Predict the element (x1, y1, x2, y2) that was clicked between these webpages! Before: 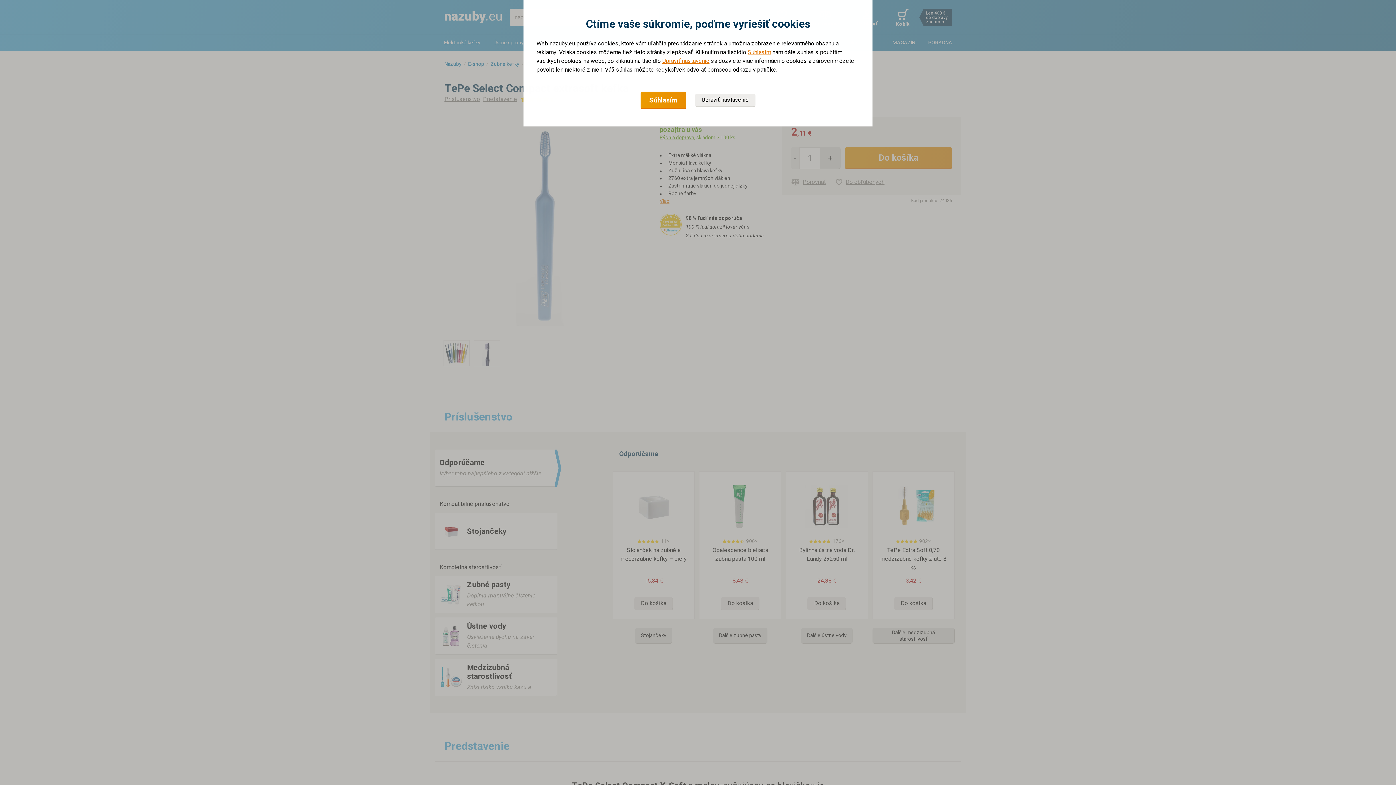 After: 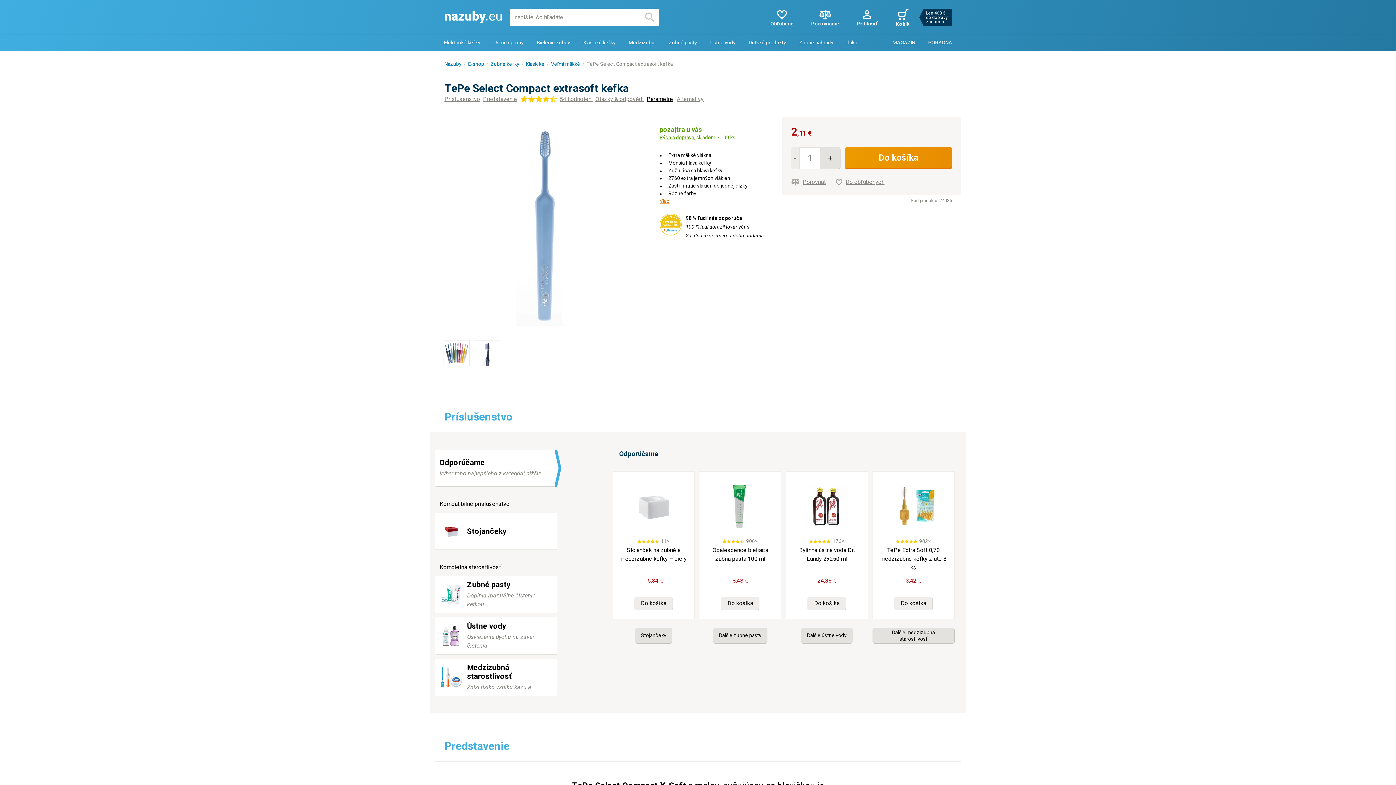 Action: label: Súhlasím bbox: (640, 91, 686, 109)